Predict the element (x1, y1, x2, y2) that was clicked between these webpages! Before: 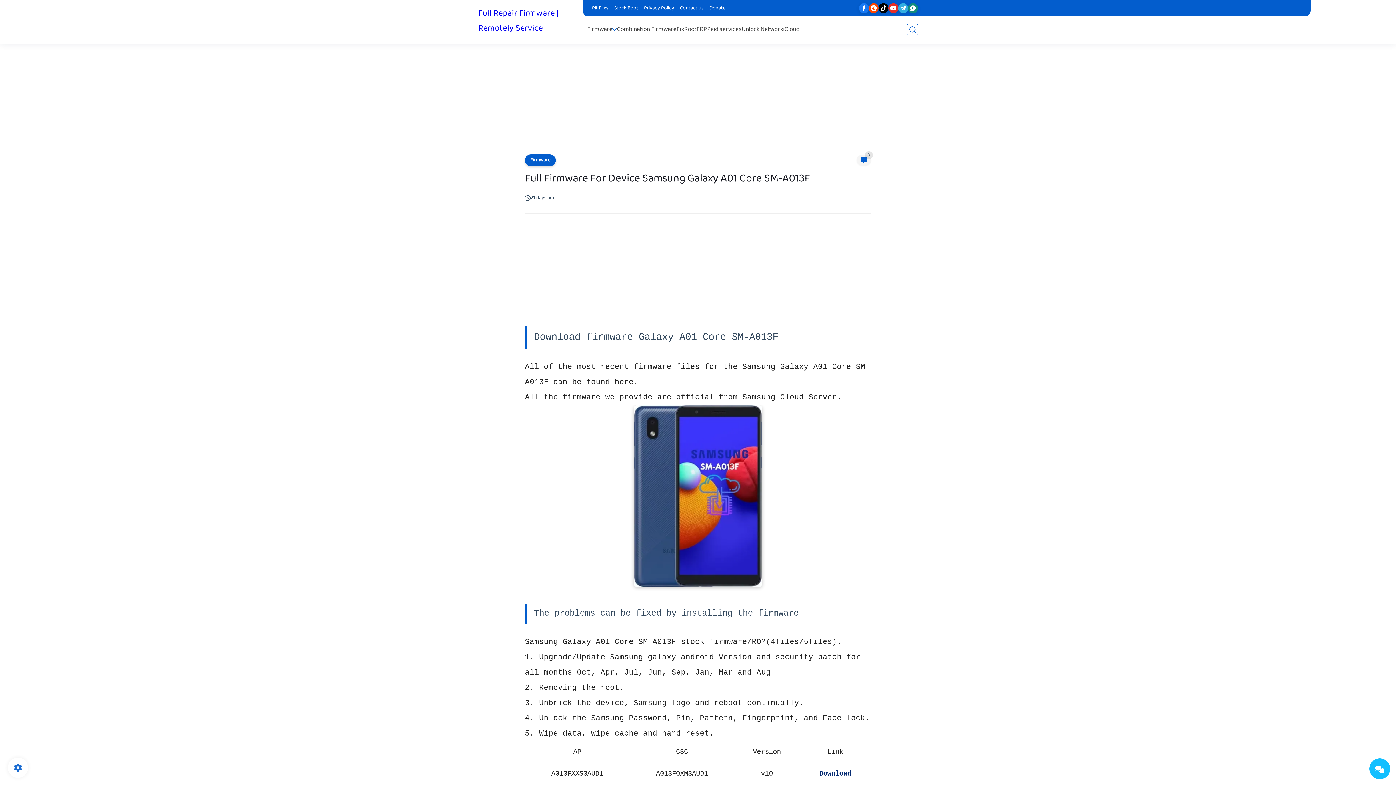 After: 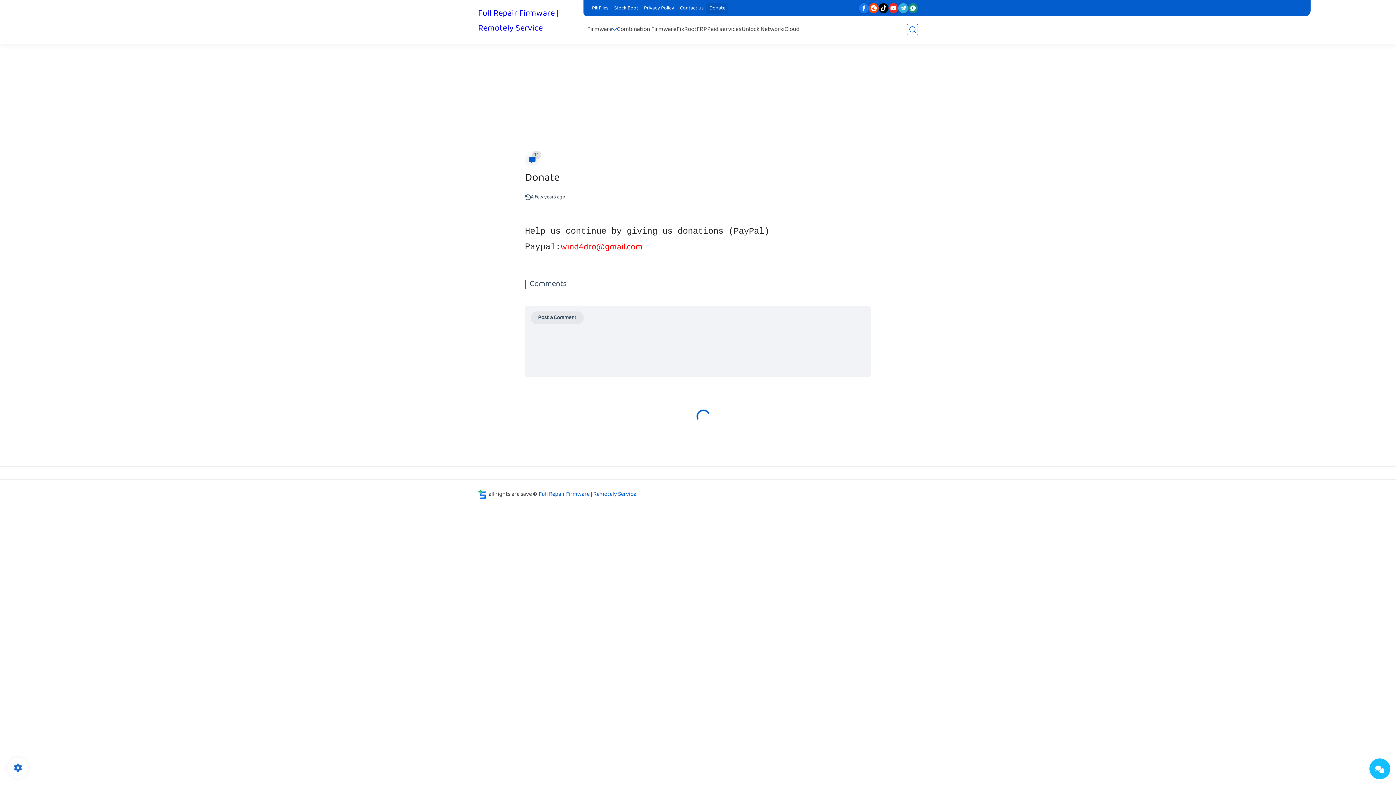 Action: label: Donate bbox: (706, 2, 728, 13)